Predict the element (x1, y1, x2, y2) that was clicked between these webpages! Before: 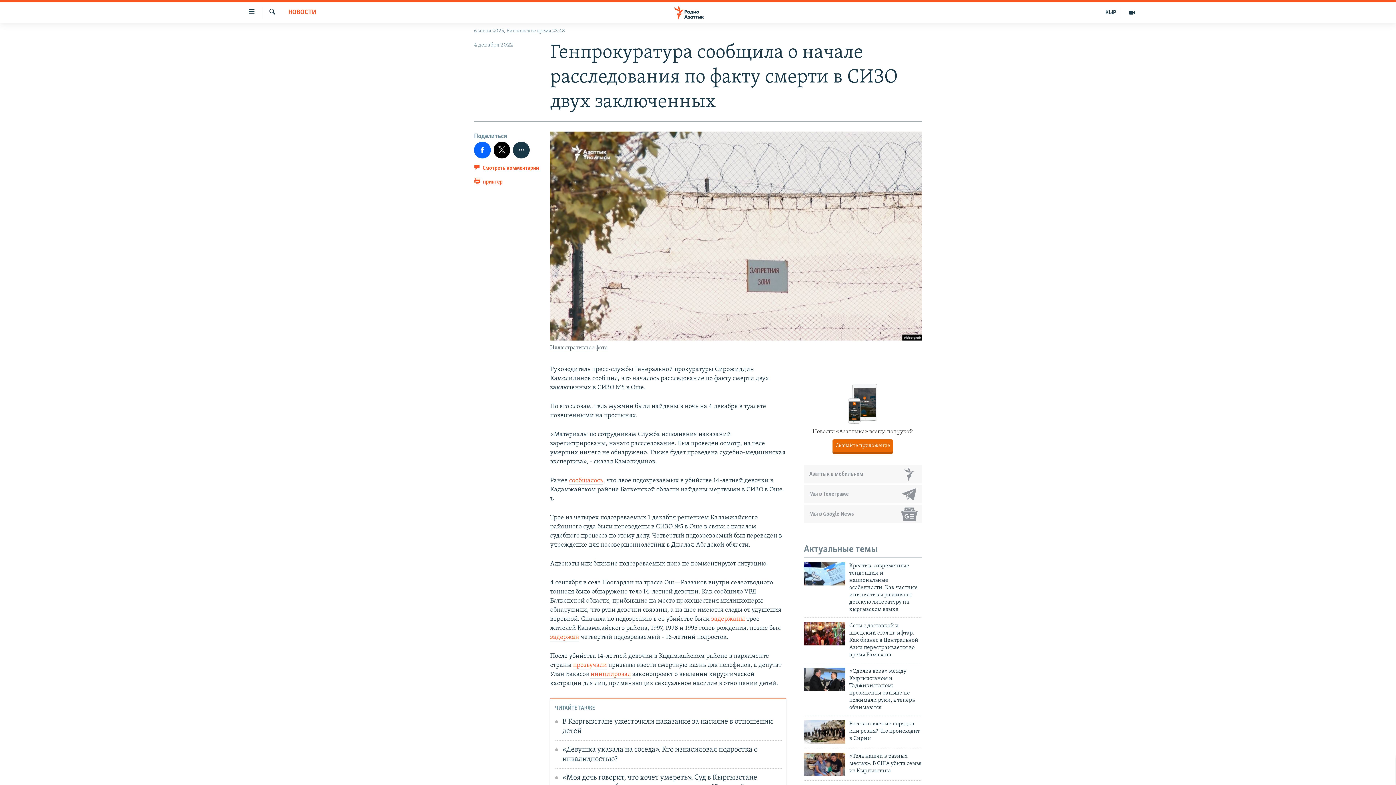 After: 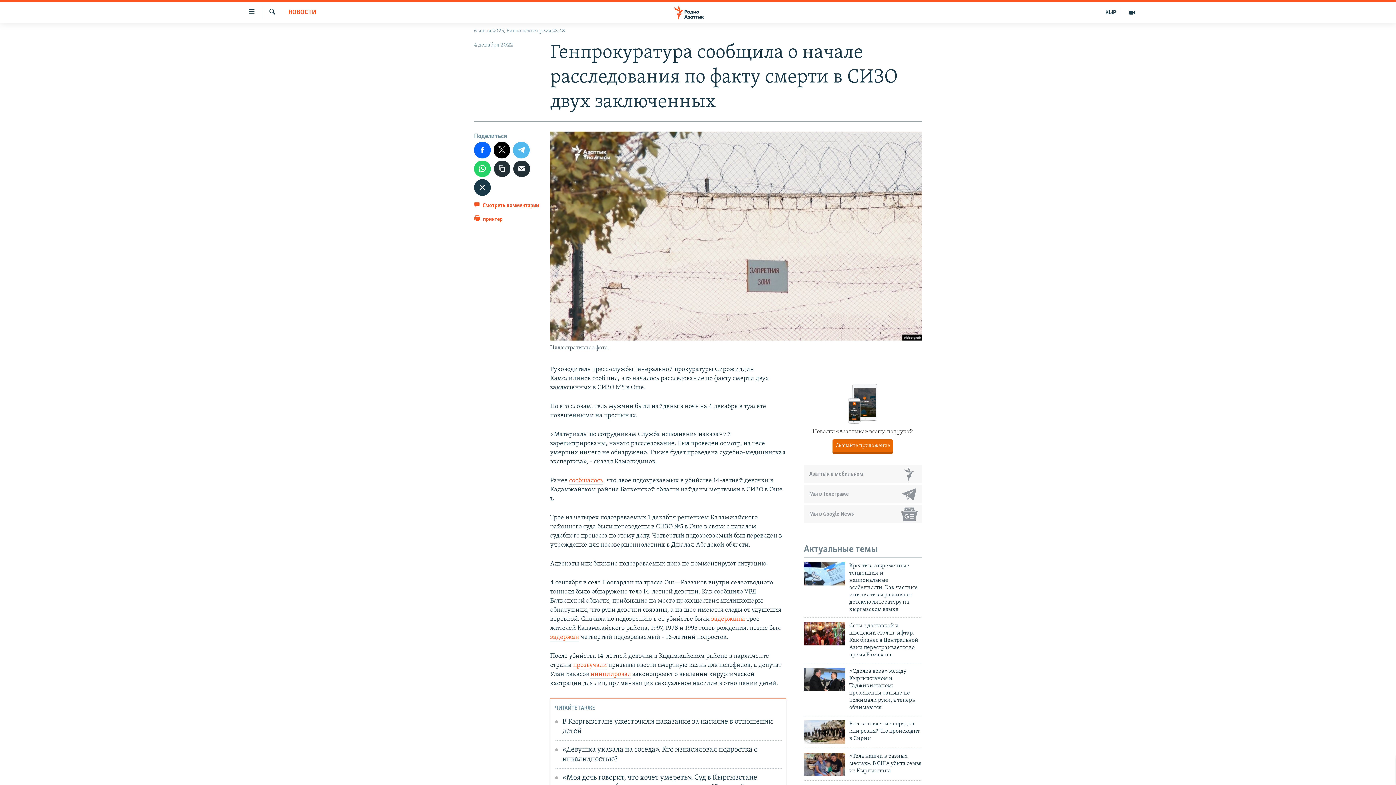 Action: bbox: (513, 141, 529, 158)